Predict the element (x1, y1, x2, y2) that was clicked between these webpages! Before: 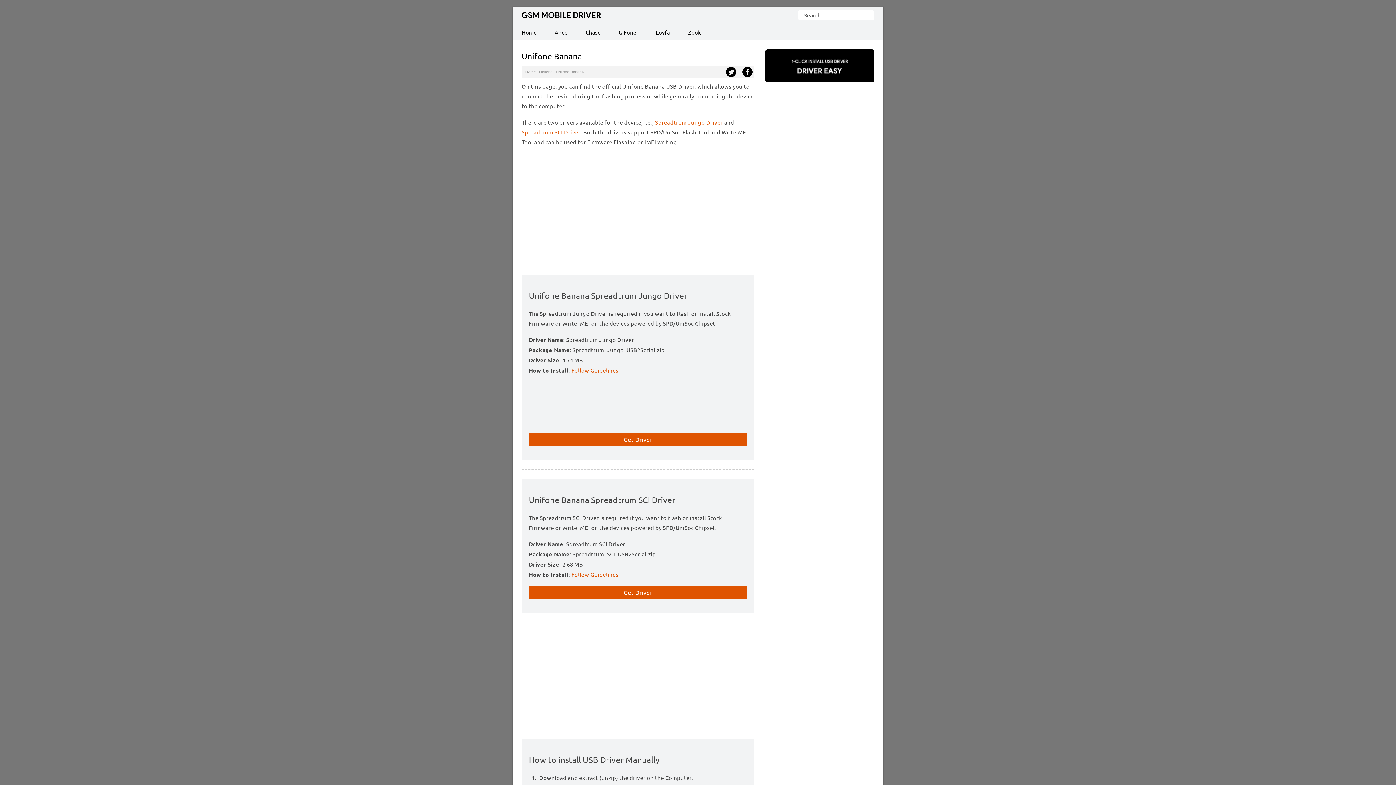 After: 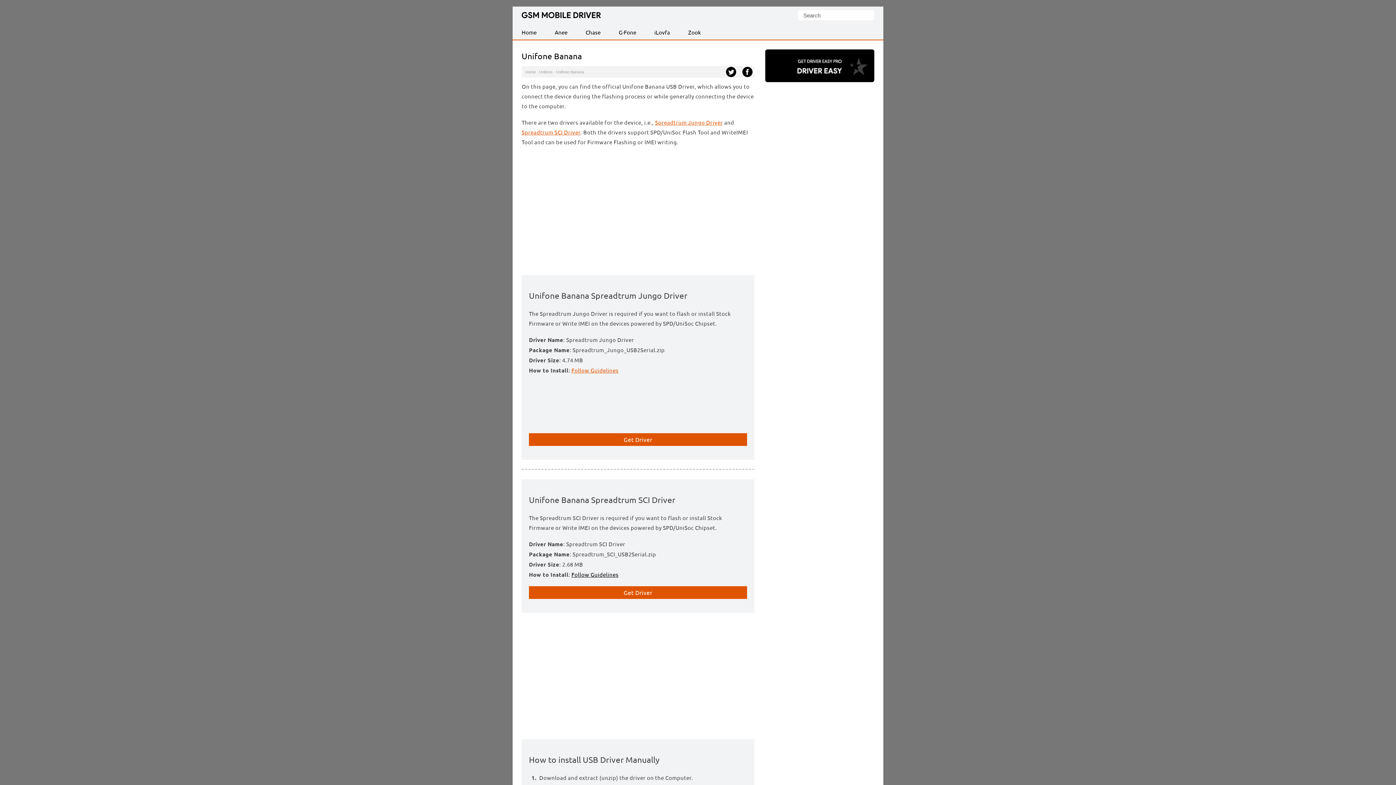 Action: bbox: (571, 571, 618, 578) label: Follow Guidelines